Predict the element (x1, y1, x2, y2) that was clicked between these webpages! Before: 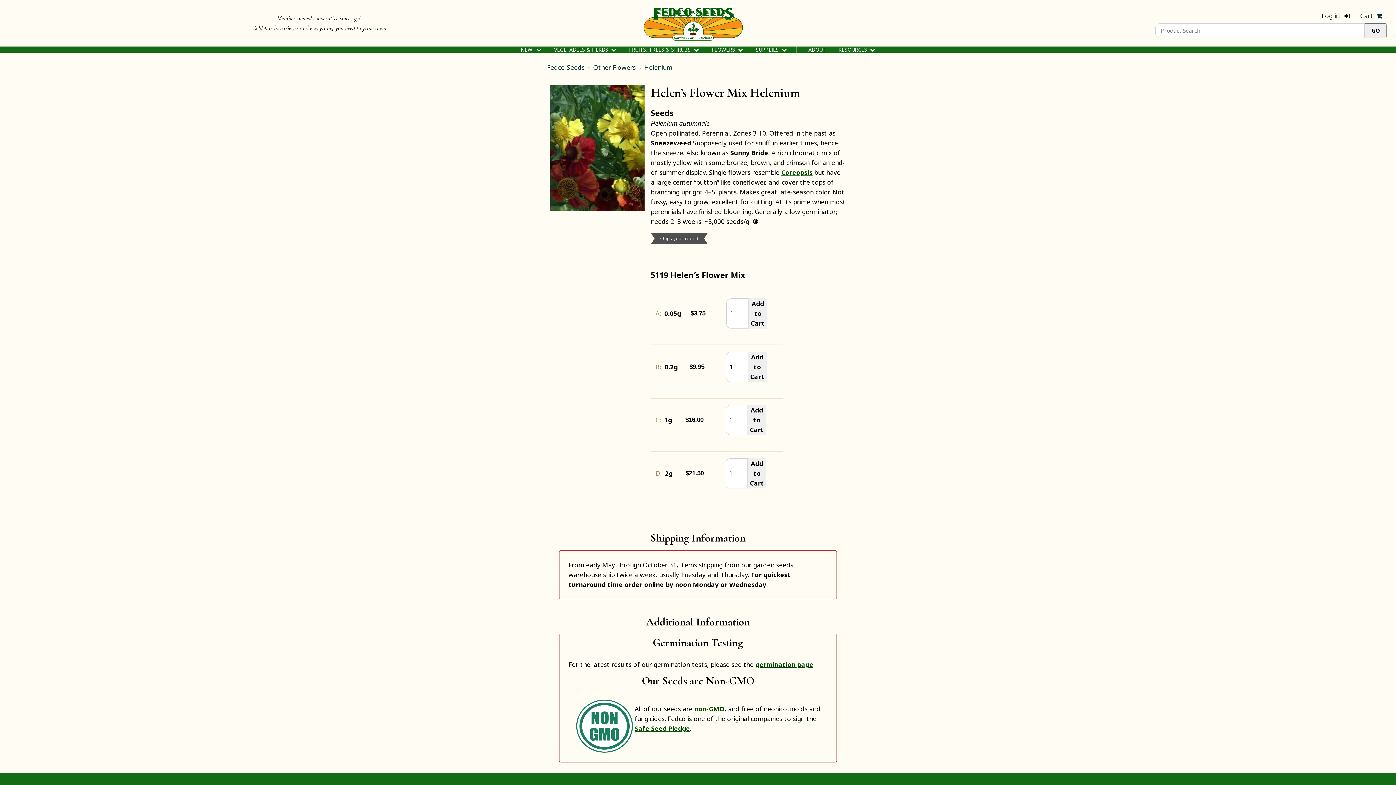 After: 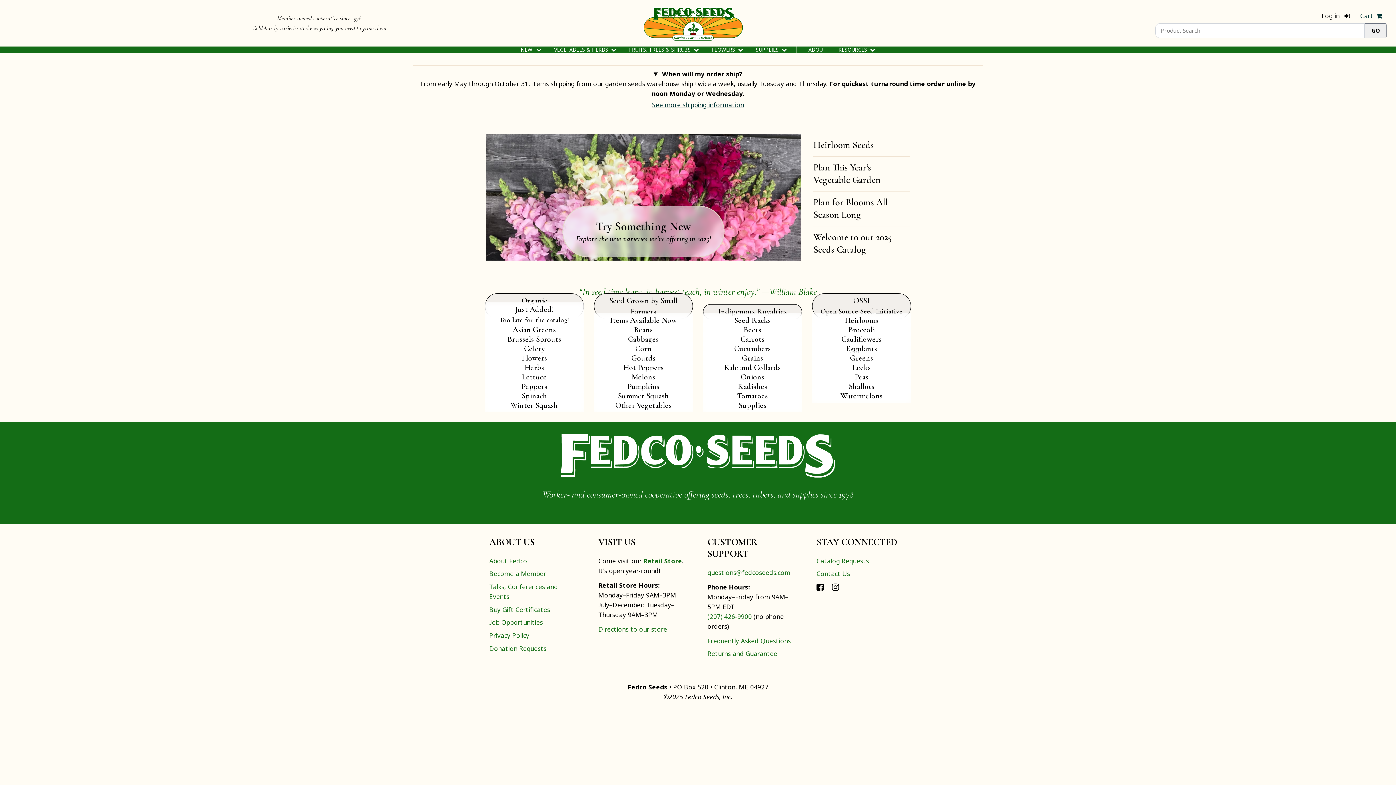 Action: label: Fedco Seeds bbox: (547, 63, 584, 71)